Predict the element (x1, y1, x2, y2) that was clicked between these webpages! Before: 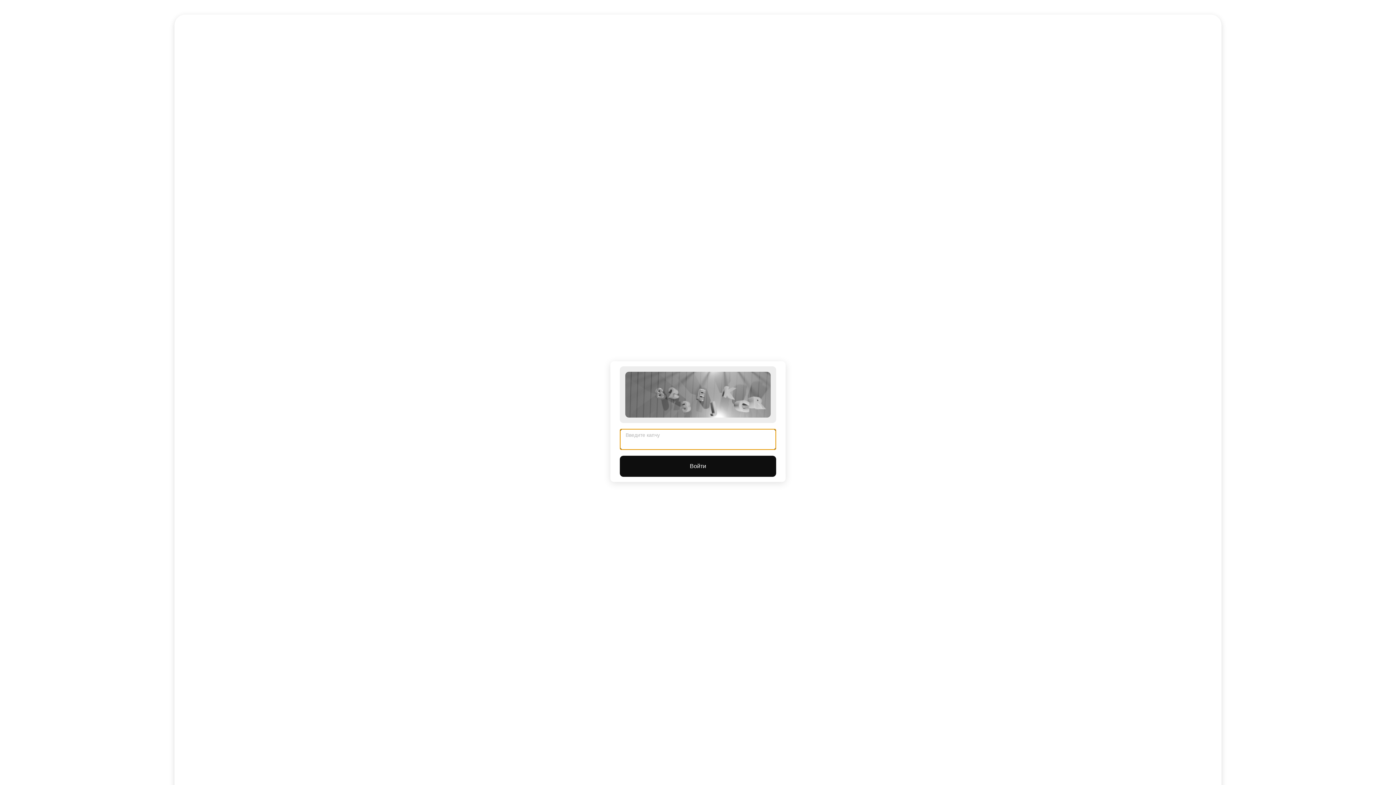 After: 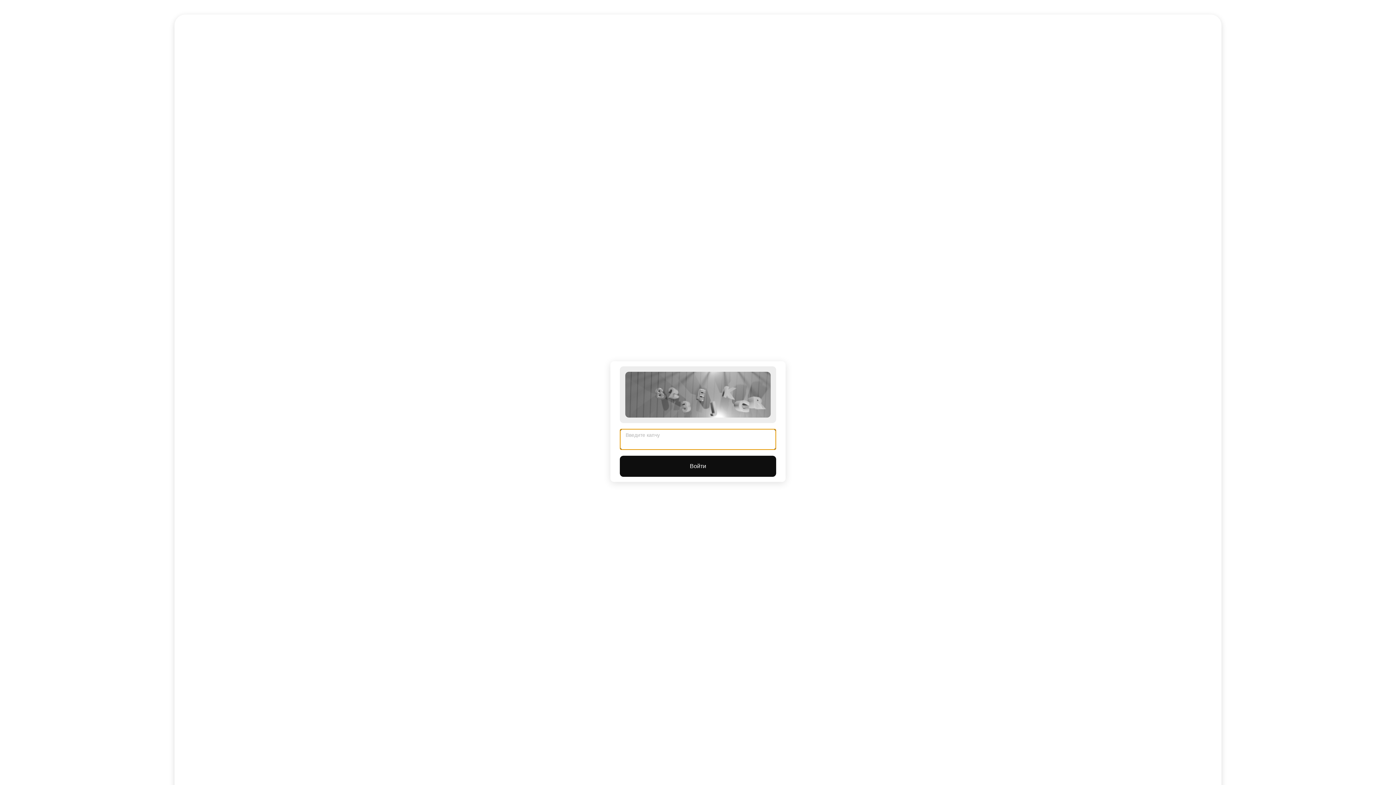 Action: label: Войти bbox: (620, 456, 776, 477)